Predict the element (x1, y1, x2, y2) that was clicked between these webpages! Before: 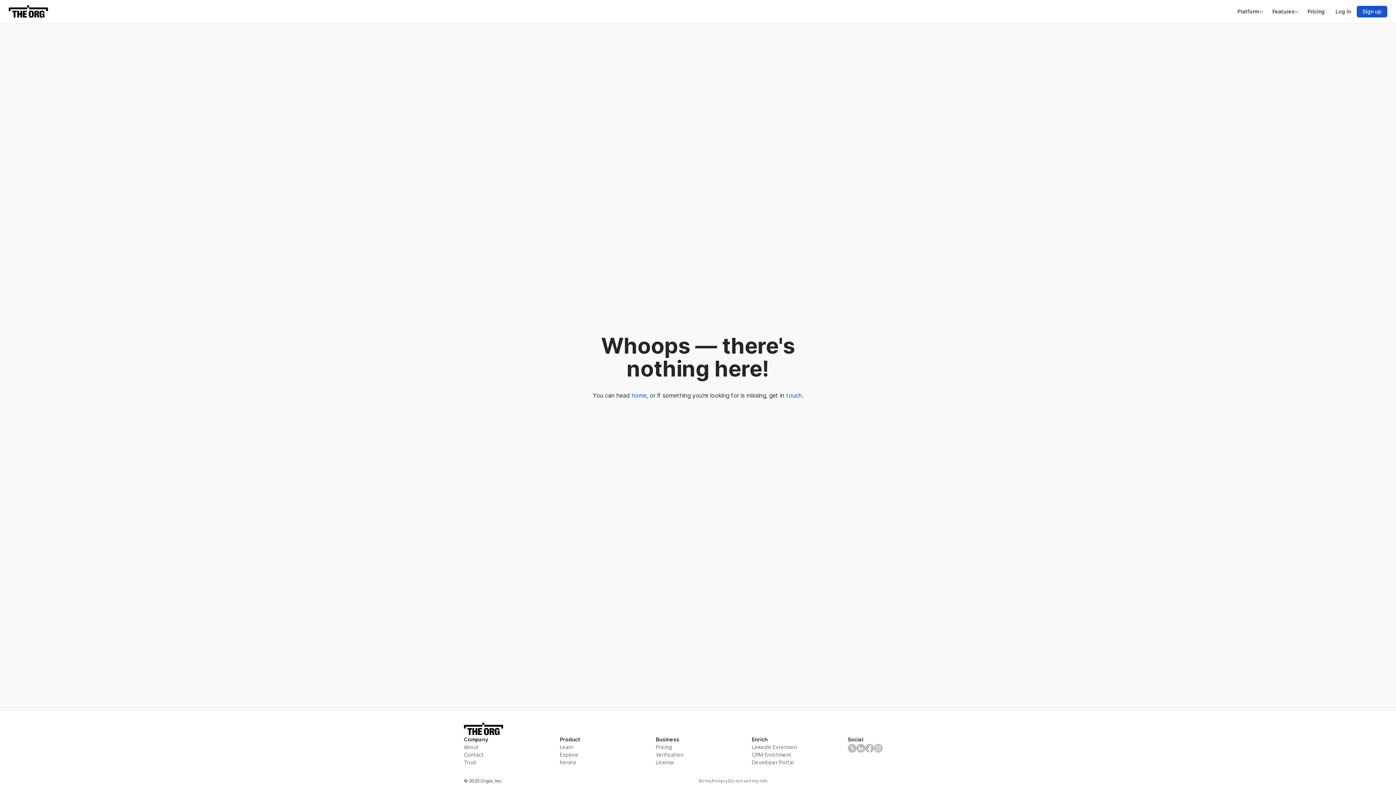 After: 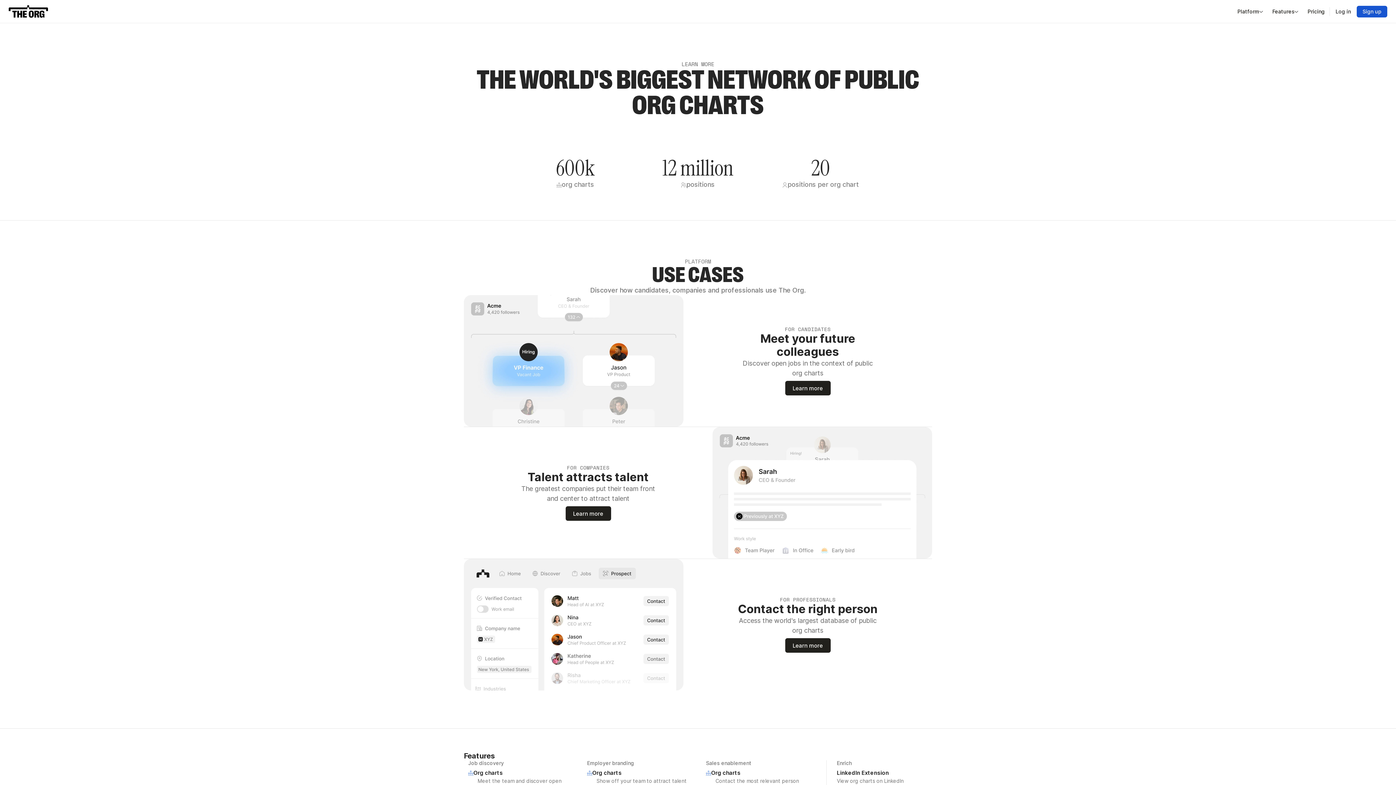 Action: label: Learn bbox: (560, 743, 644, 751)